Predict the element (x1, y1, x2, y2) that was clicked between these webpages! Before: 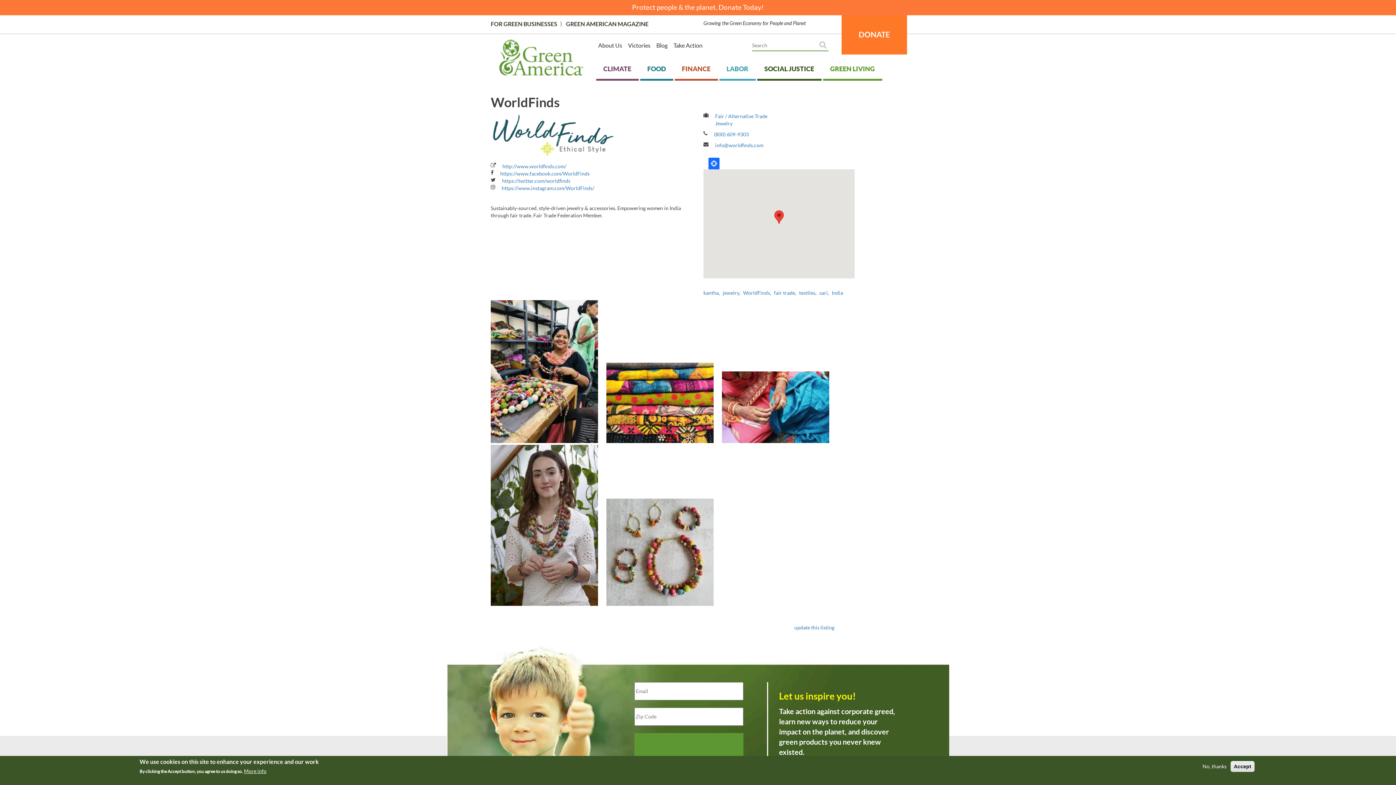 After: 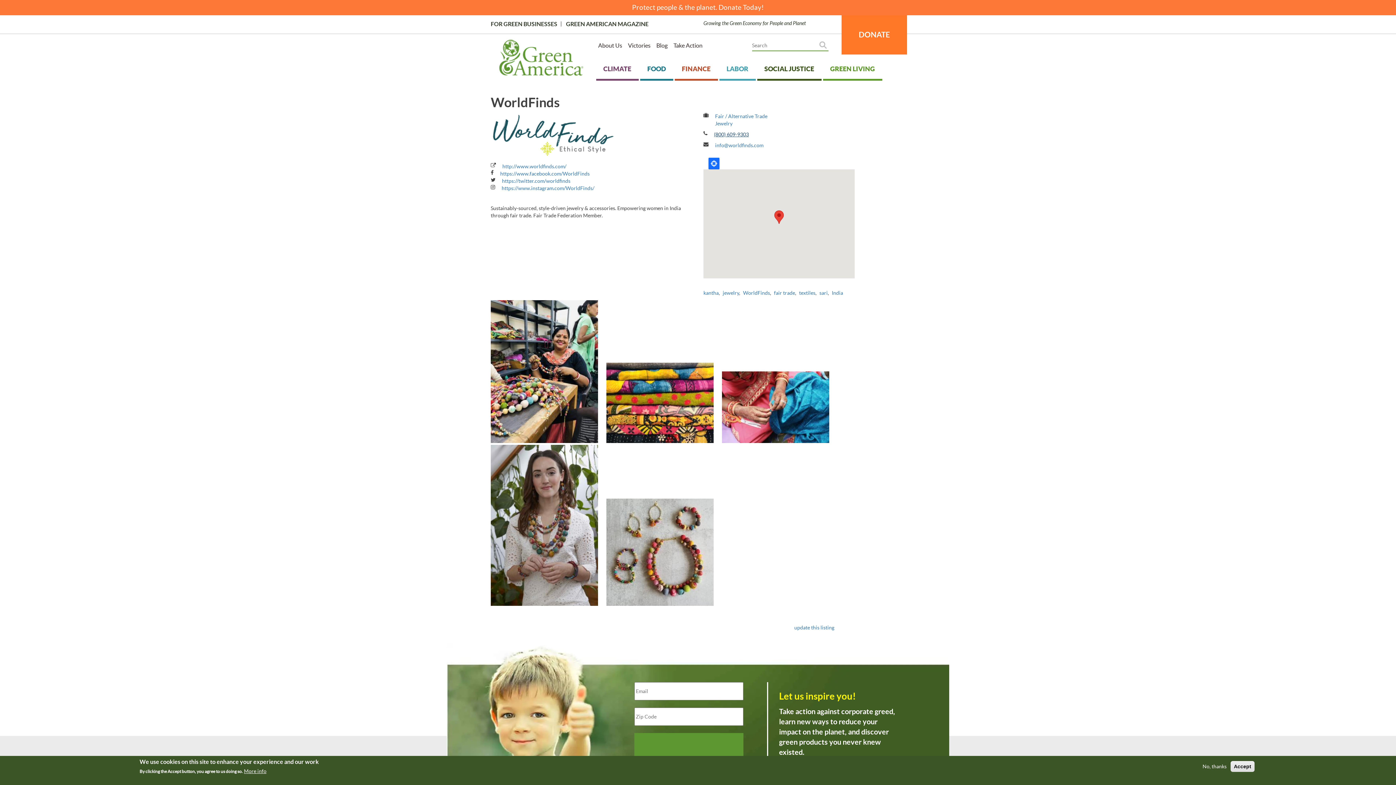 Action: label: (800) 609-9303 bbox: (714, 131, 749, 137)